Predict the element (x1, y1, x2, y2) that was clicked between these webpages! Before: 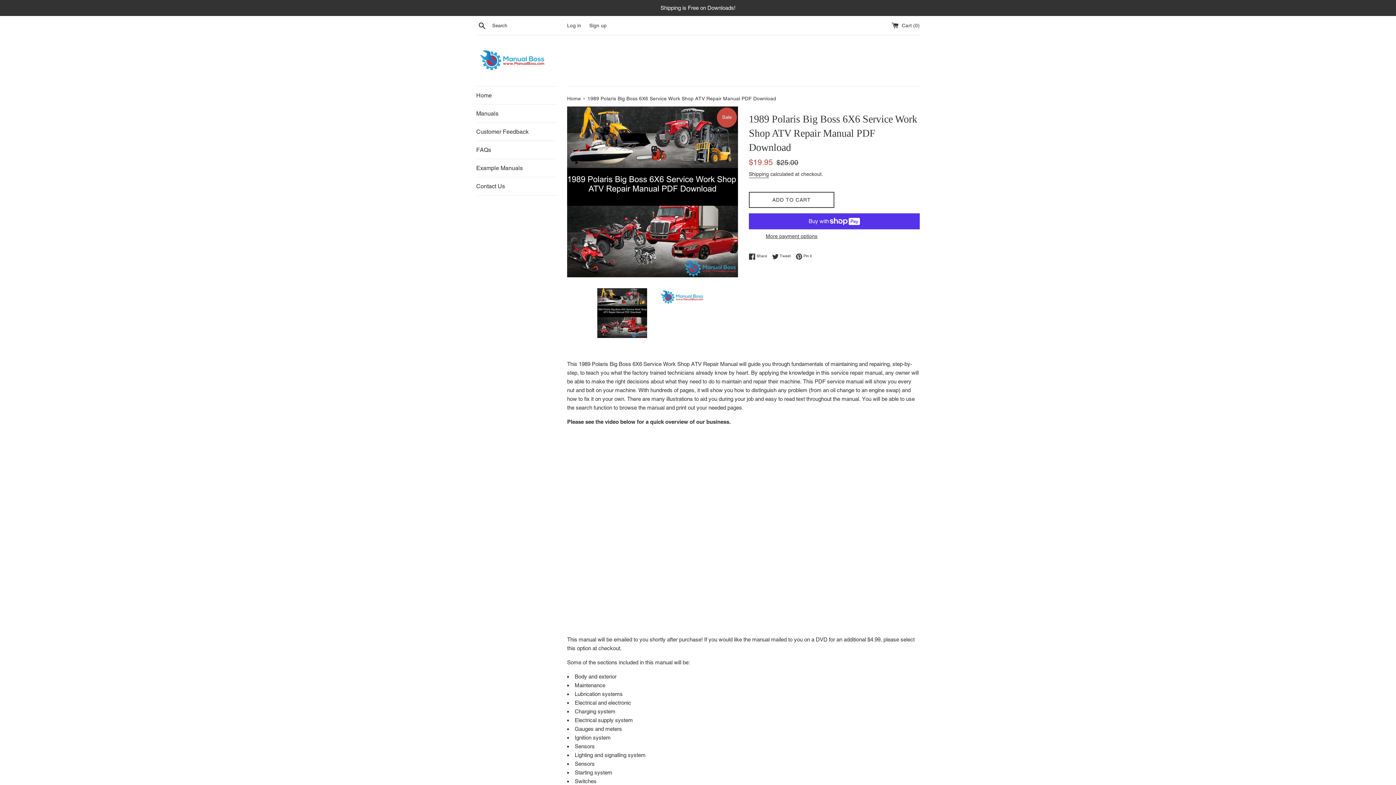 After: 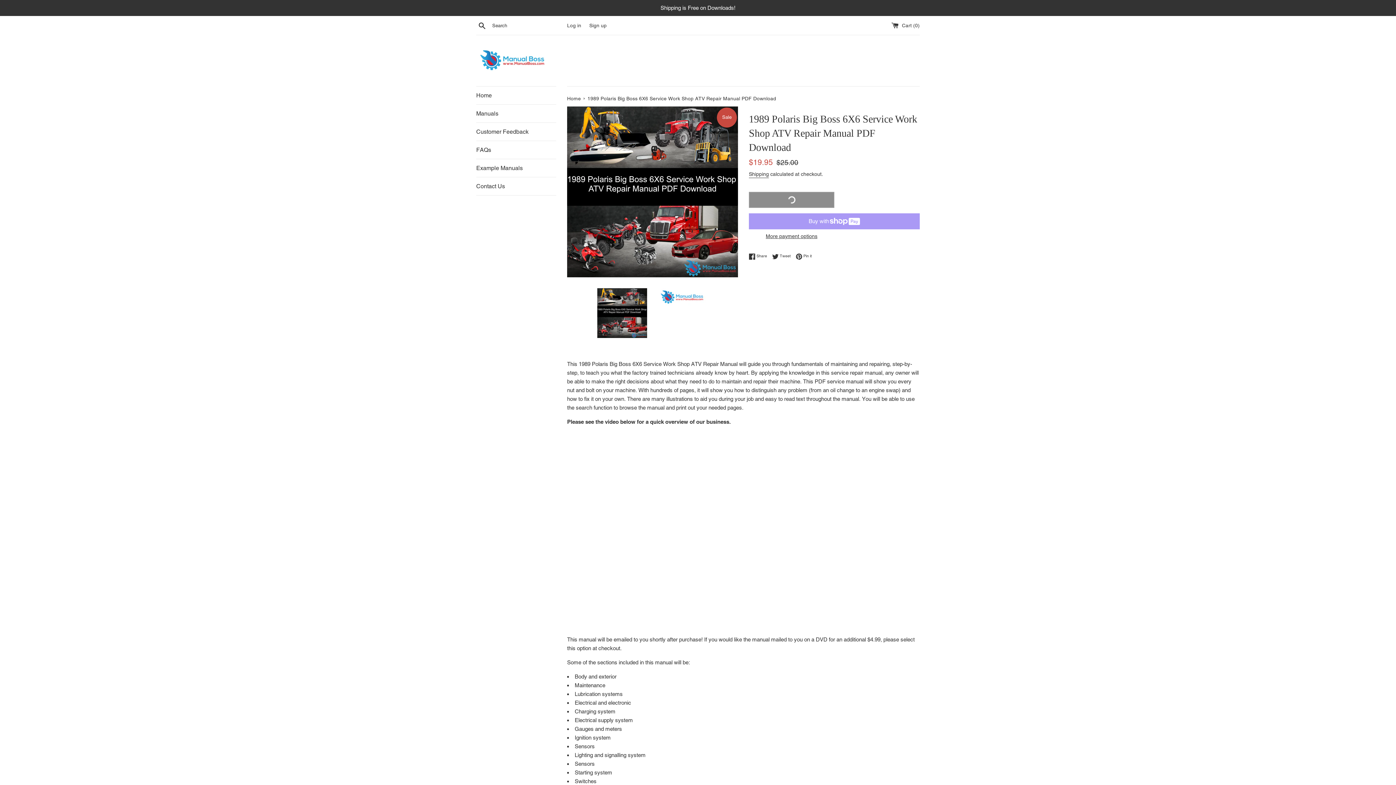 Action: label: ADD TO CART bbox: (749, 192, 834, 208)